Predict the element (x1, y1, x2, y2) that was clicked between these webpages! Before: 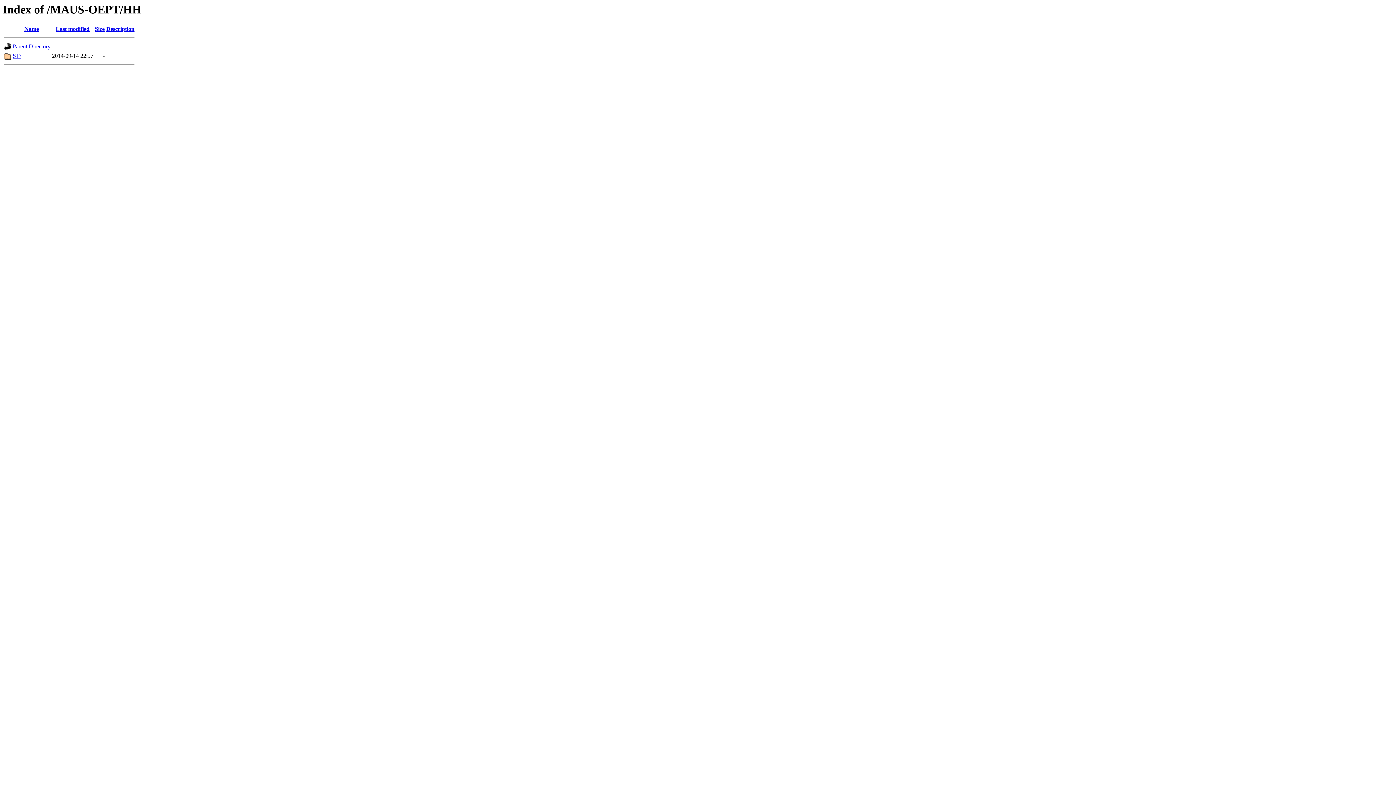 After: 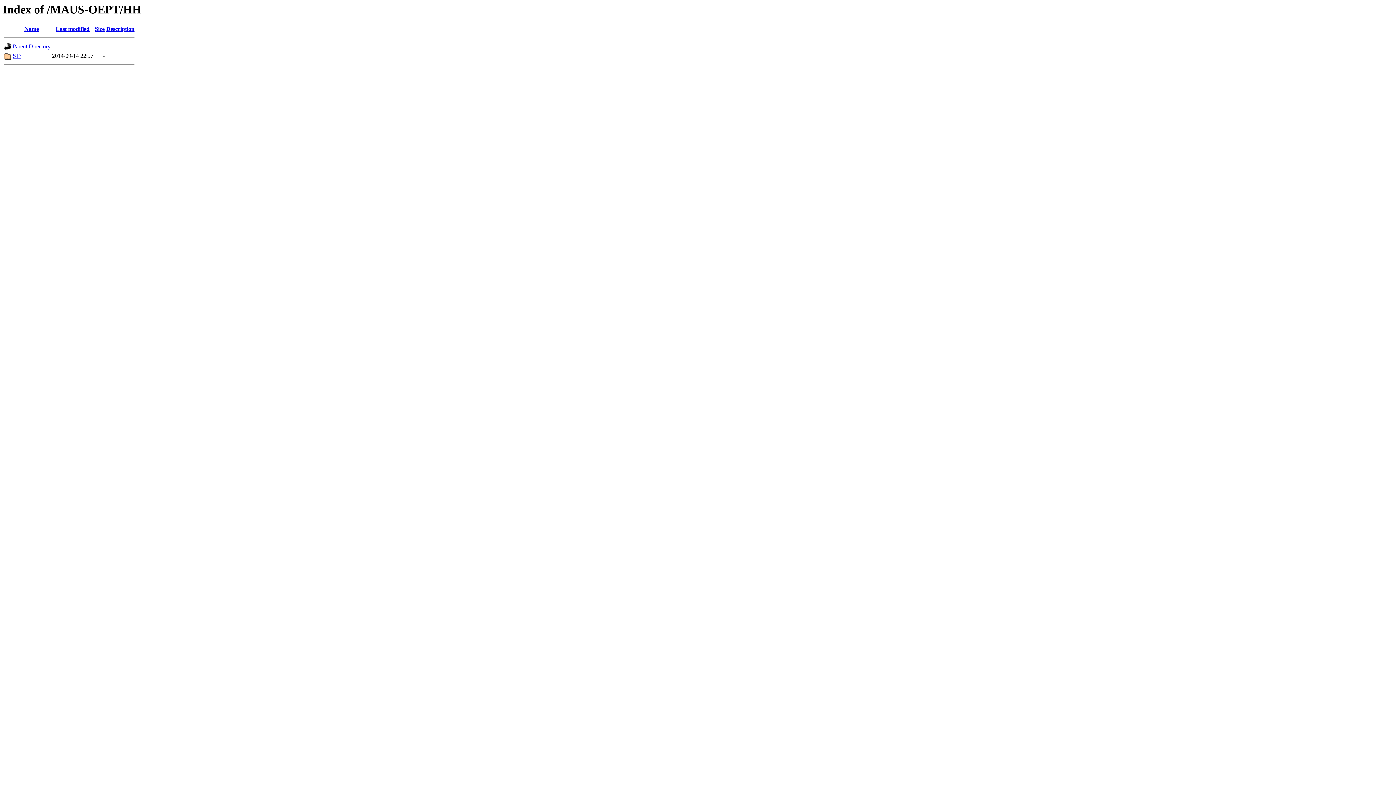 Action: label: Last modified bbox: (55, 25, 89, 32)